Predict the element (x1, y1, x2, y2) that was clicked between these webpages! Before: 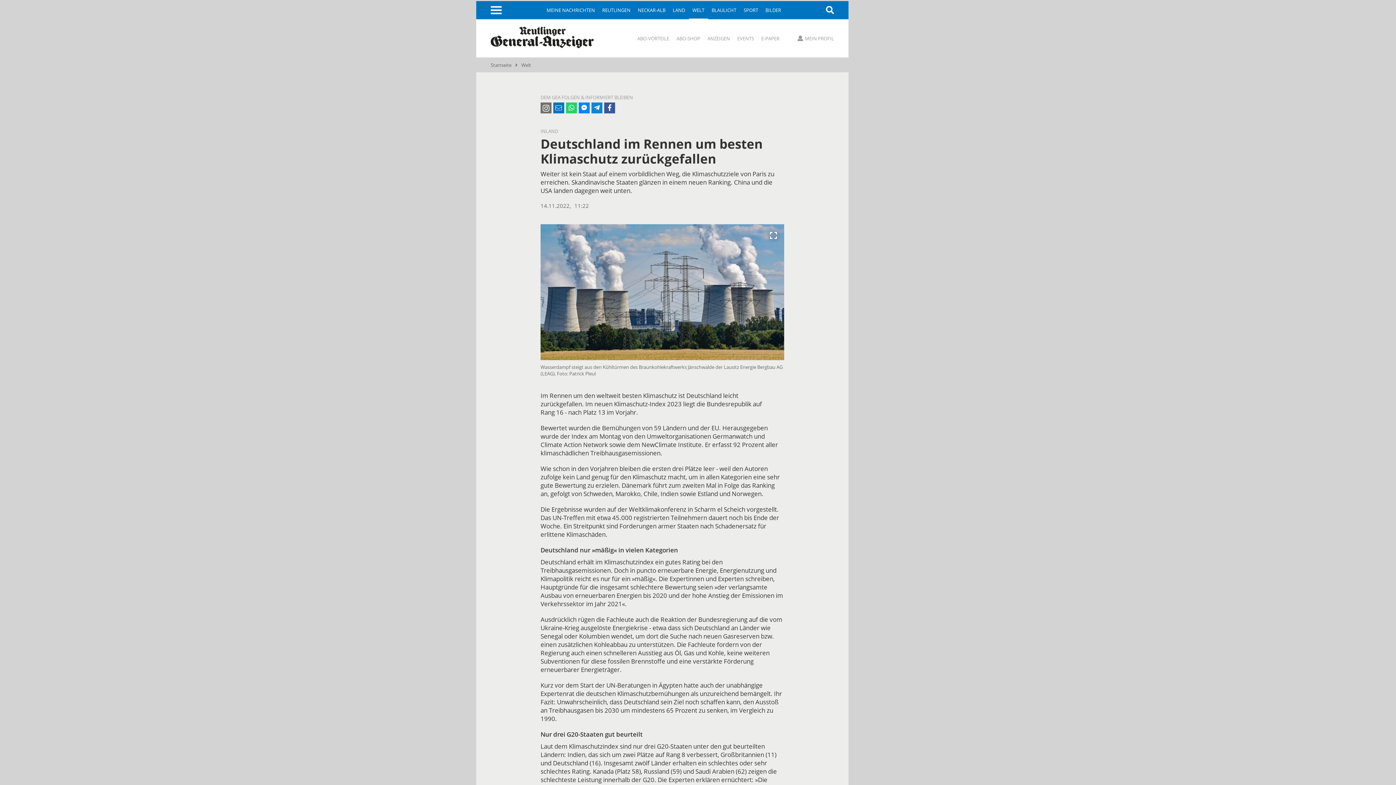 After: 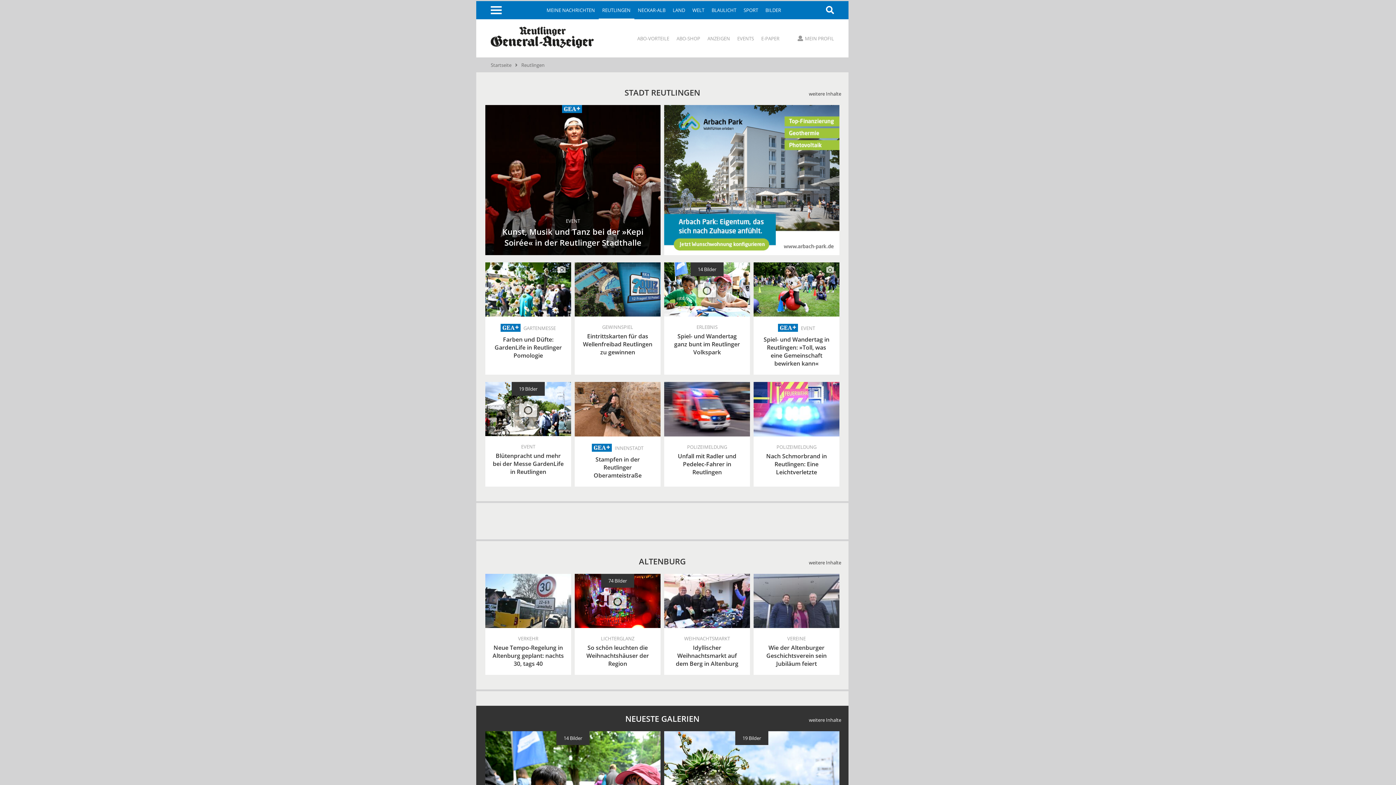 Action: label: REUTLINGEN bbox: (598, 1, 634, 19)